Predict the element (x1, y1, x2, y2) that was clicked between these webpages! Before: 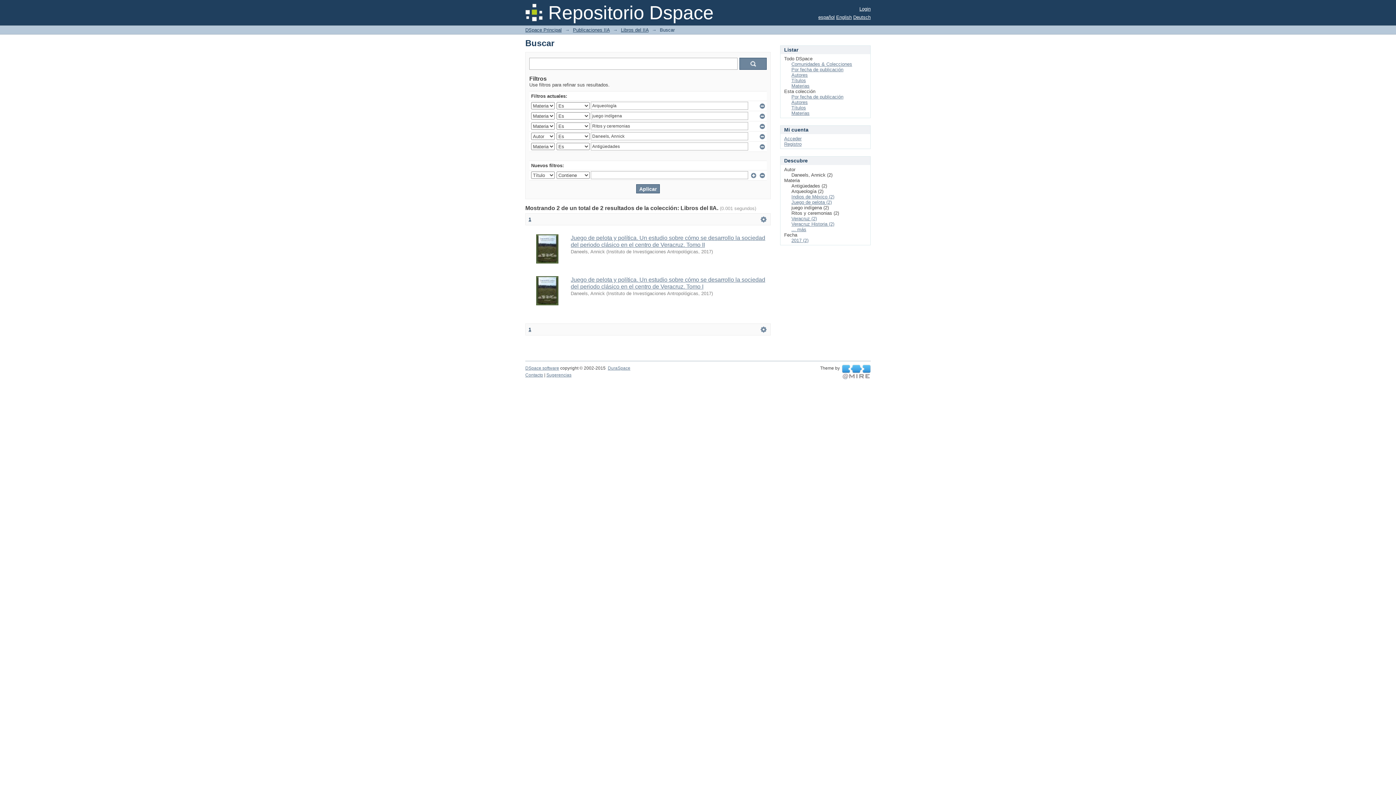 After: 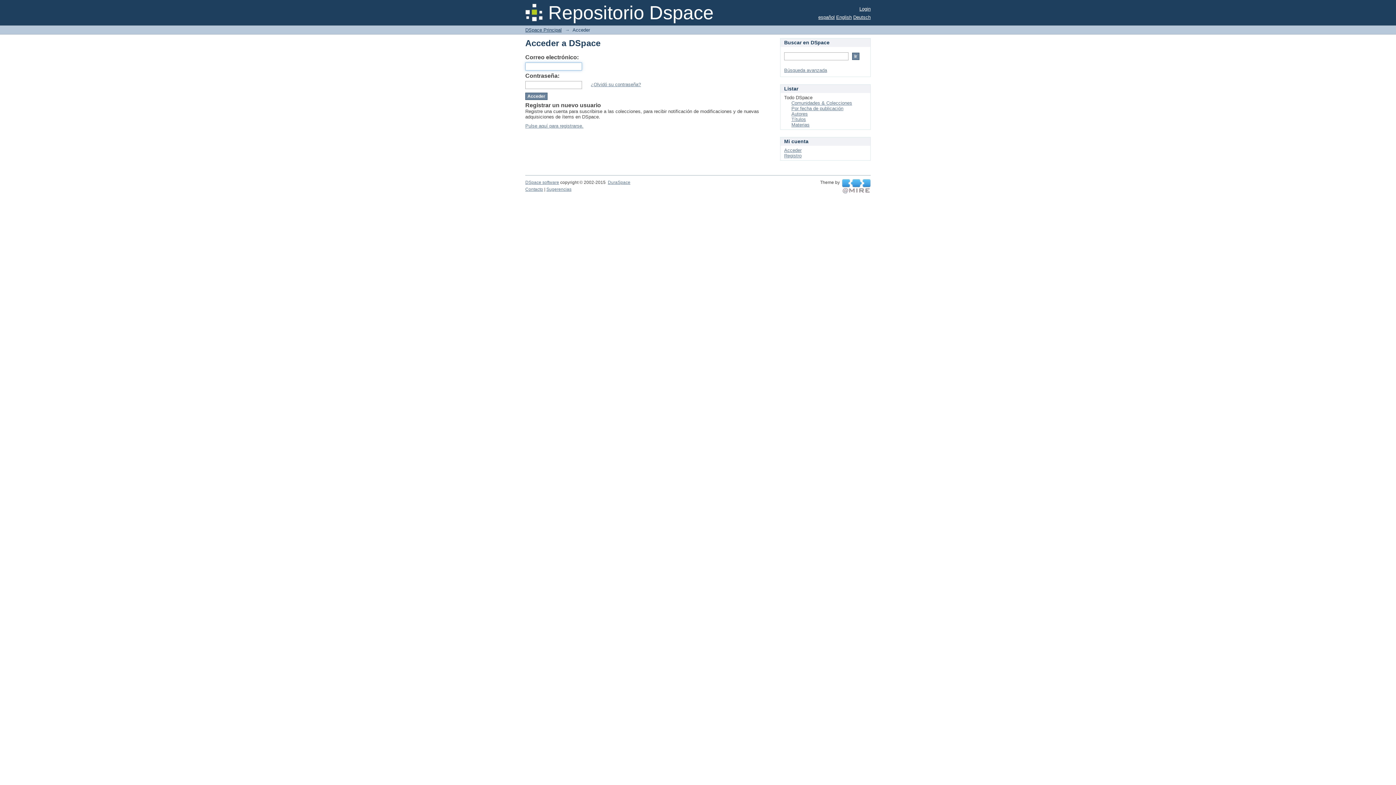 Action: bbox: (859, 6, 870, 11) label: Login